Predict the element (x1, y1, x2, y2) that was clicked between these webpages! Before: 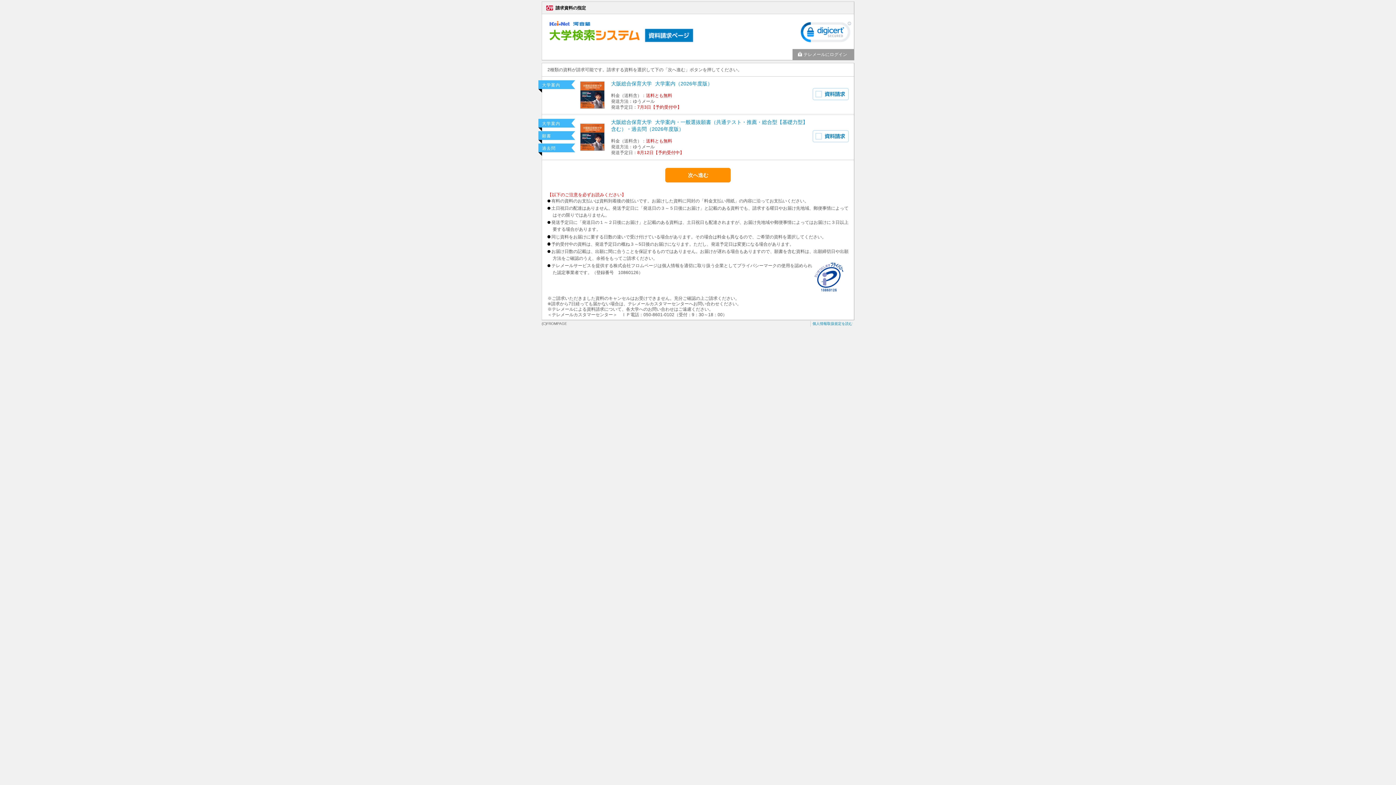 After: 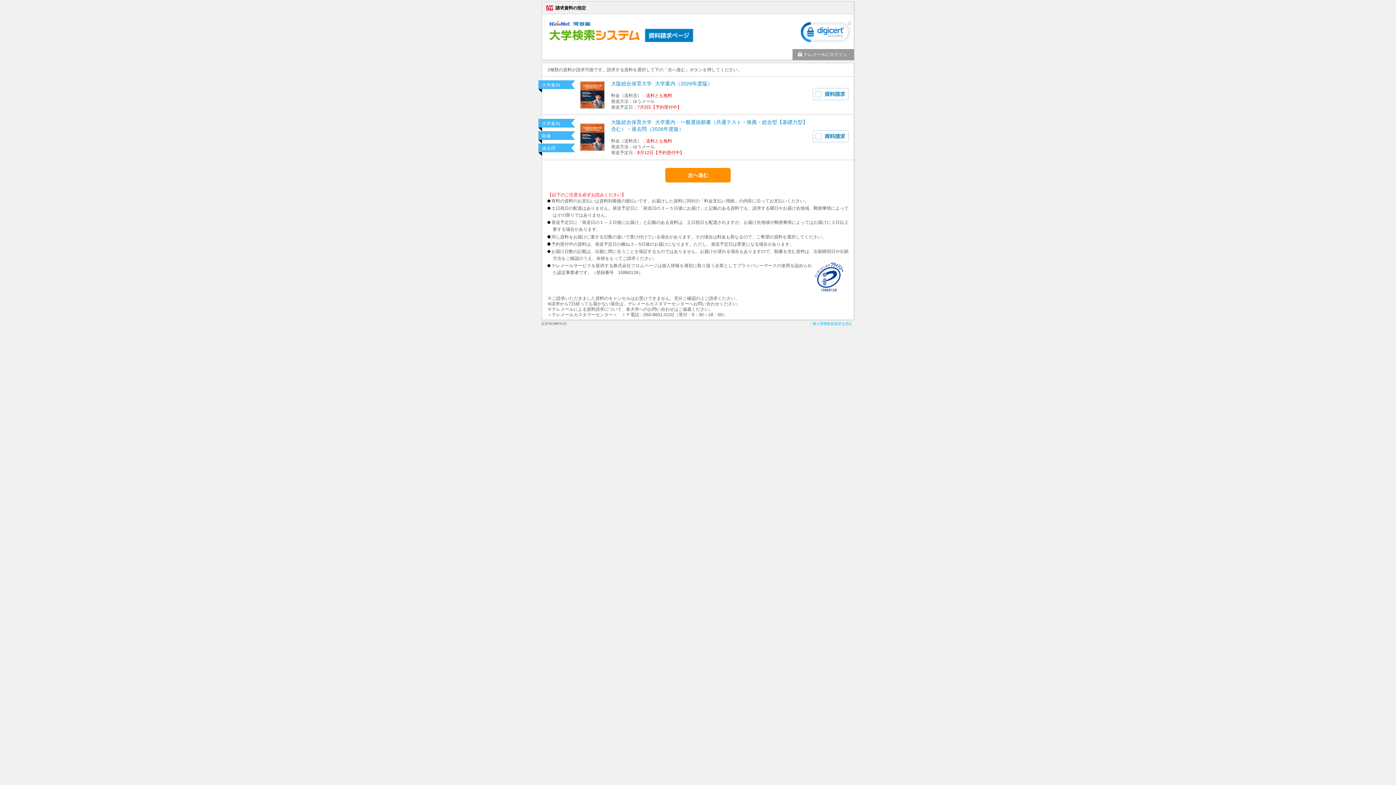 Action: bbox: (812, 321, 852, 326) label: 個人情報取扱規定を読む